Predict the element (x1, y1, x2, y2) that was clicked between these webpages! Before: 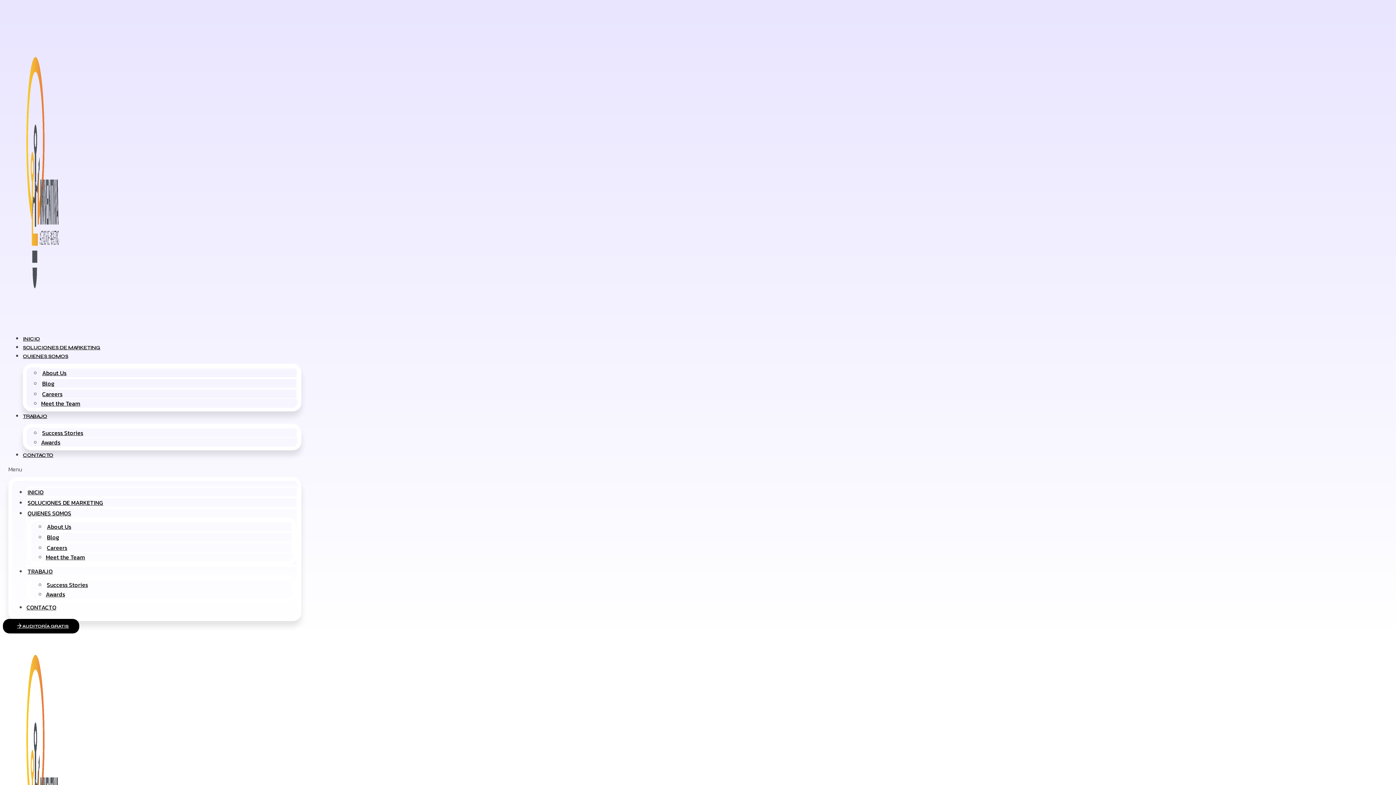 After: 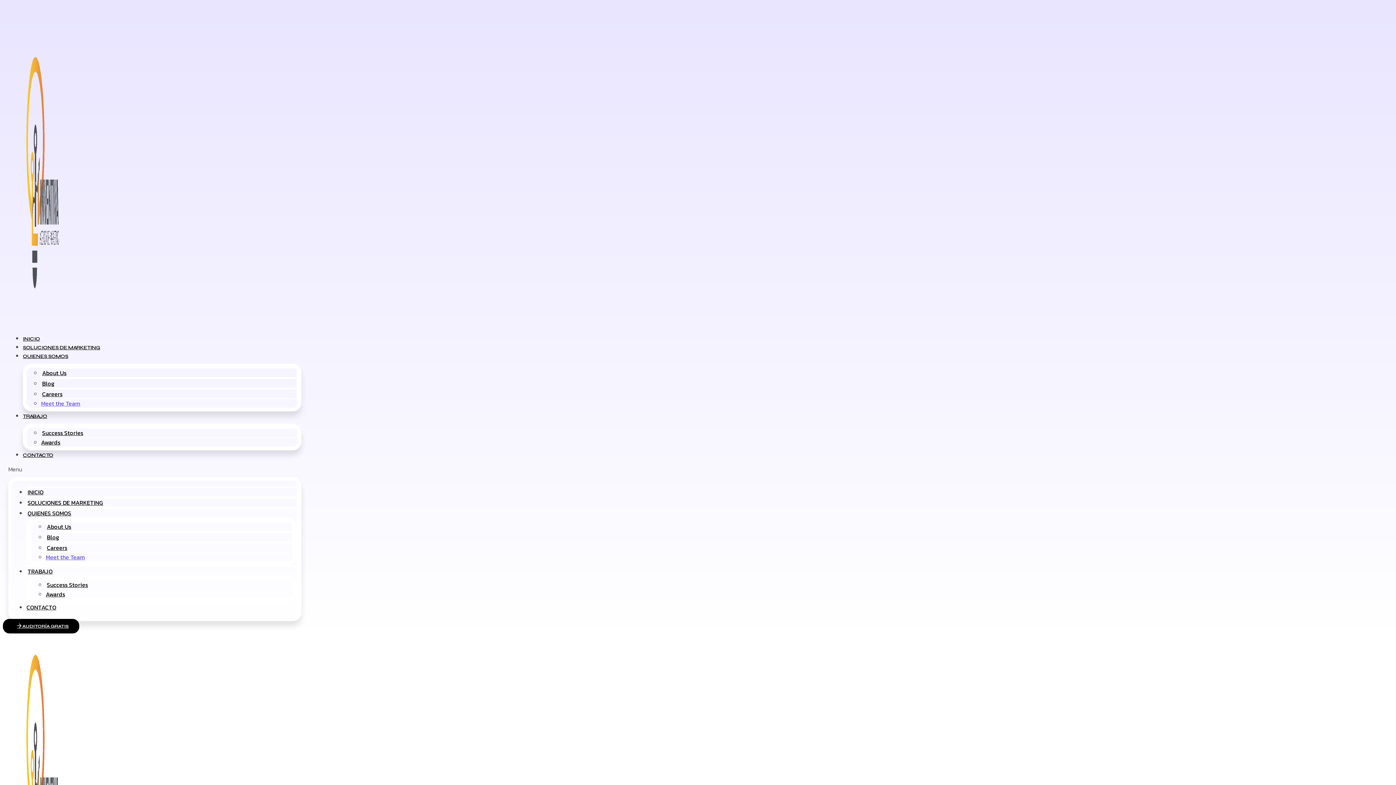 Action: label: Meet the Team bbox: (45, 553, 85, 561)